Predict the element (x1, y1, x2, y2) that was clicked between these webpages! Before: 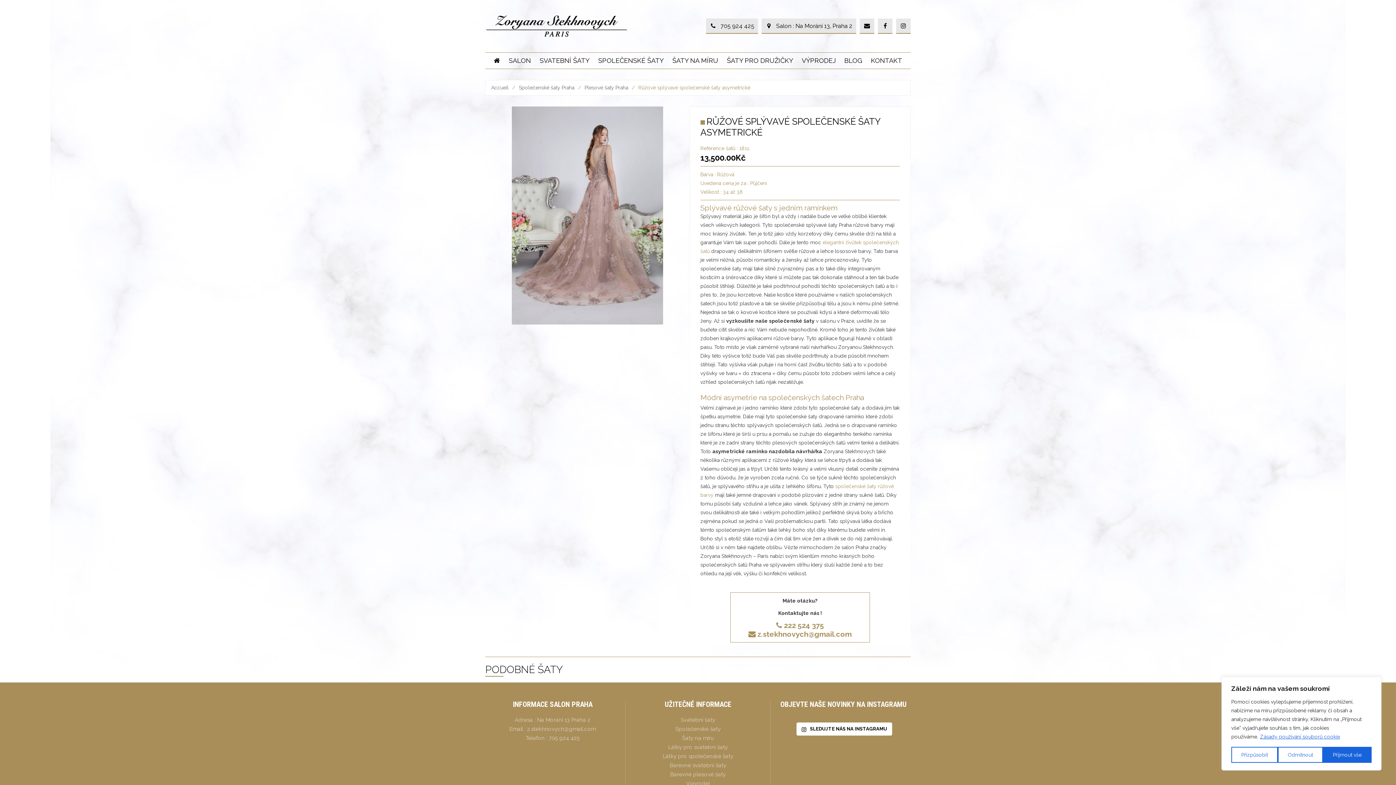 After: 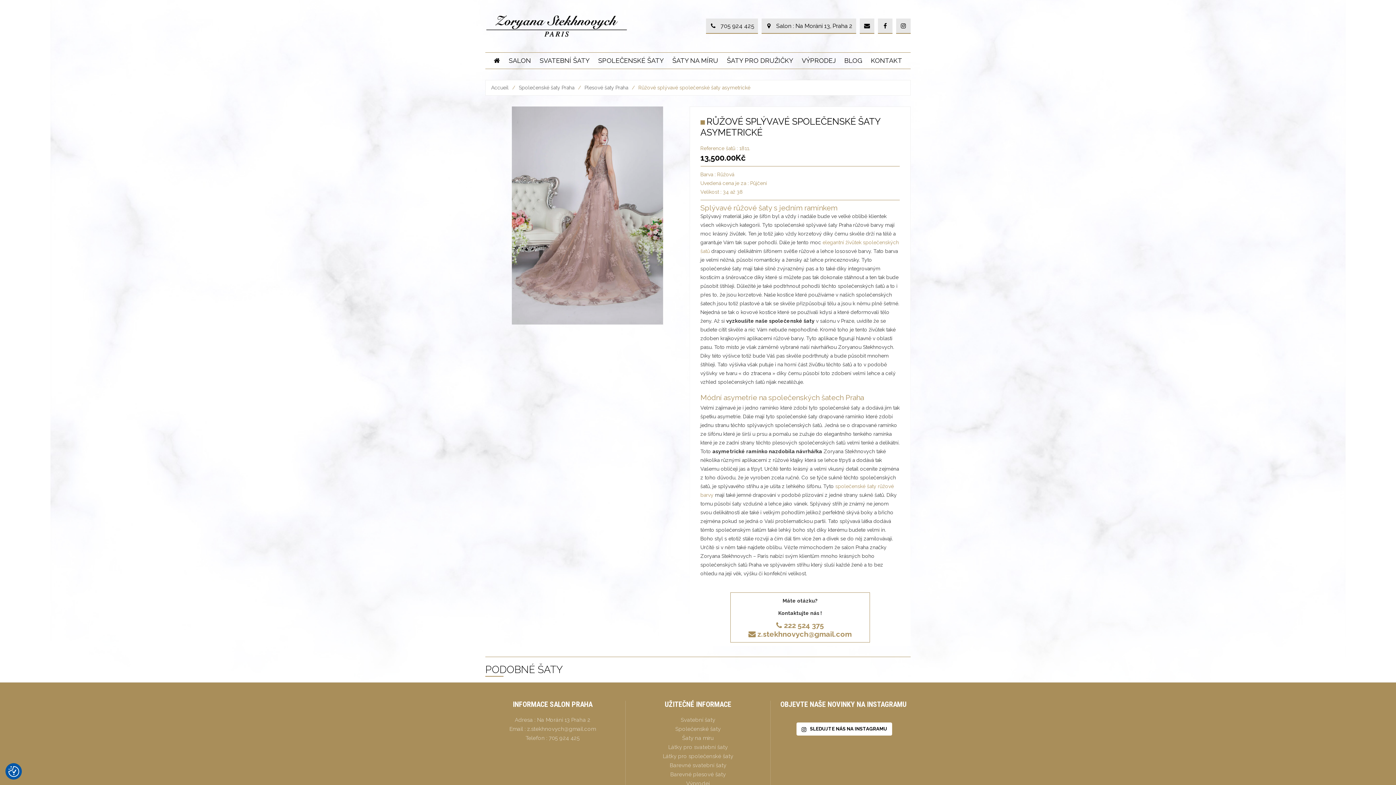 Action: bbox: (1278, 747, 1323, 763) label: Odmítnout